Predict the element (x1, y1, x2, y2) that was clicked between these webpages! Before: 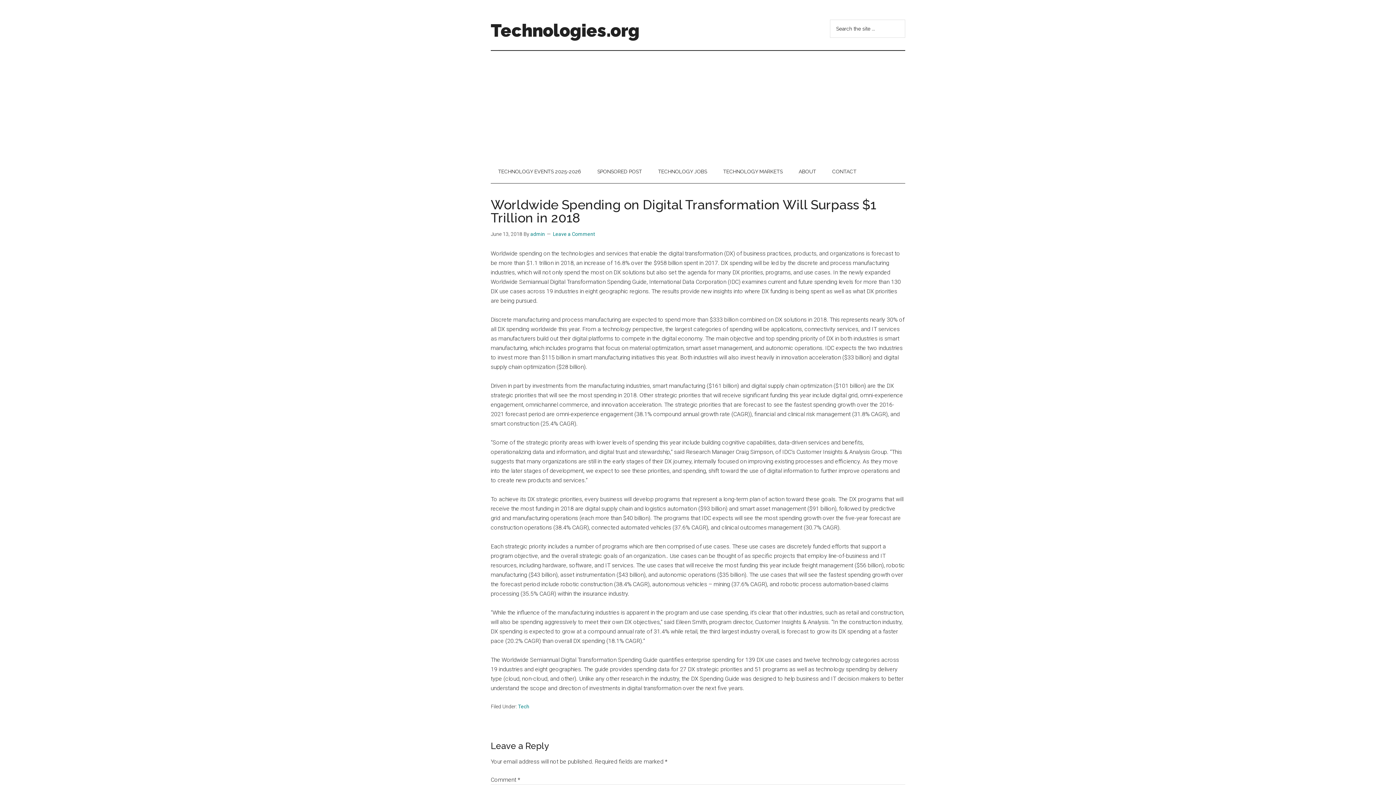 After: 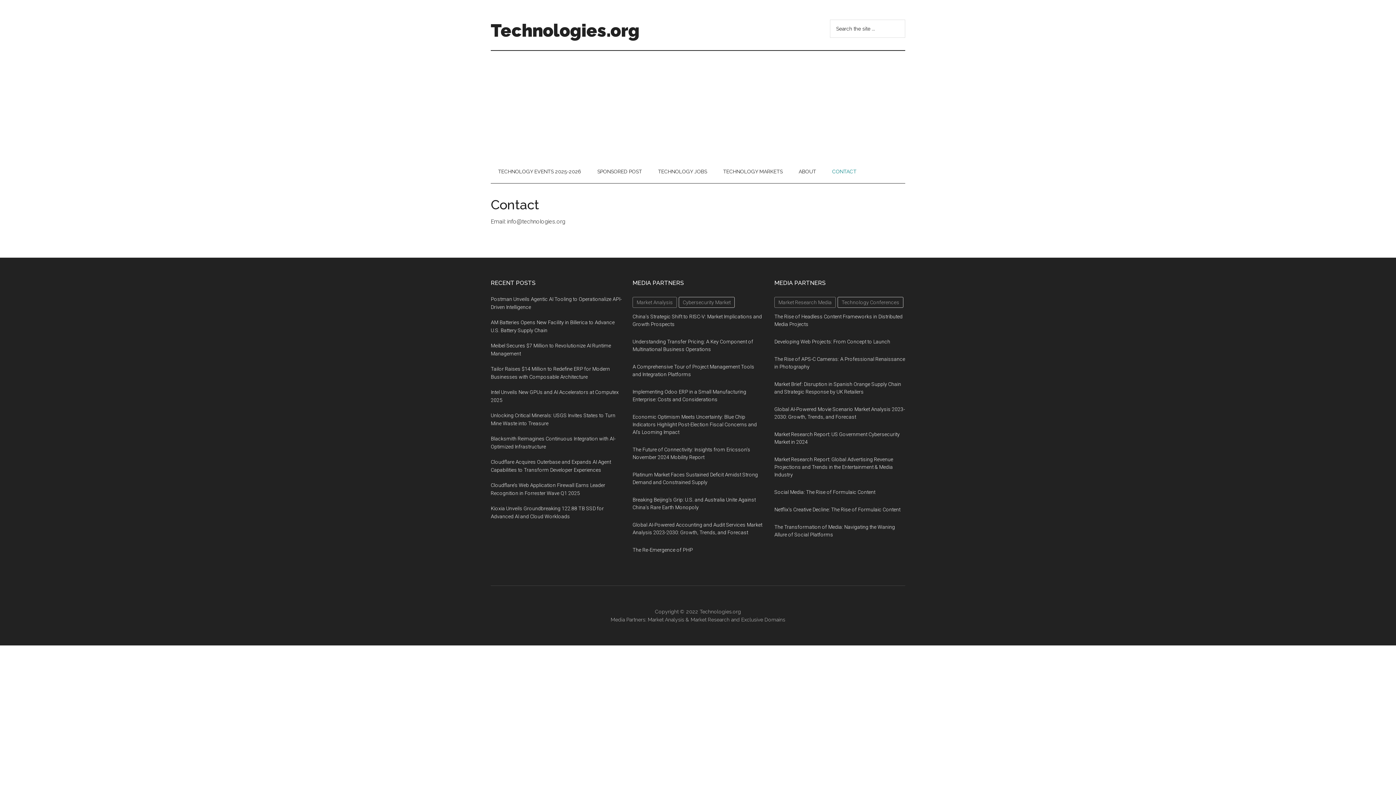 Action: label: CONTACT bbox: (825, 160, 864, 183)